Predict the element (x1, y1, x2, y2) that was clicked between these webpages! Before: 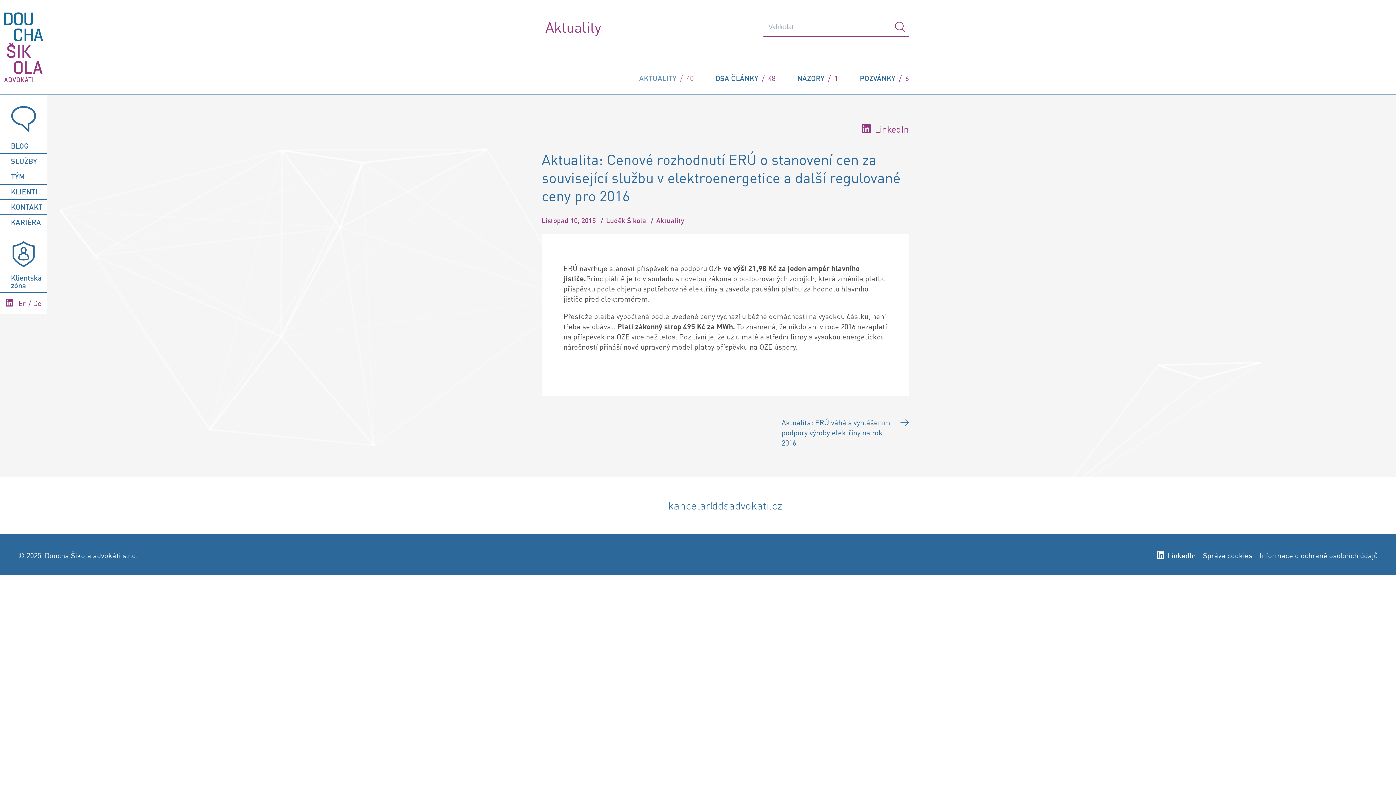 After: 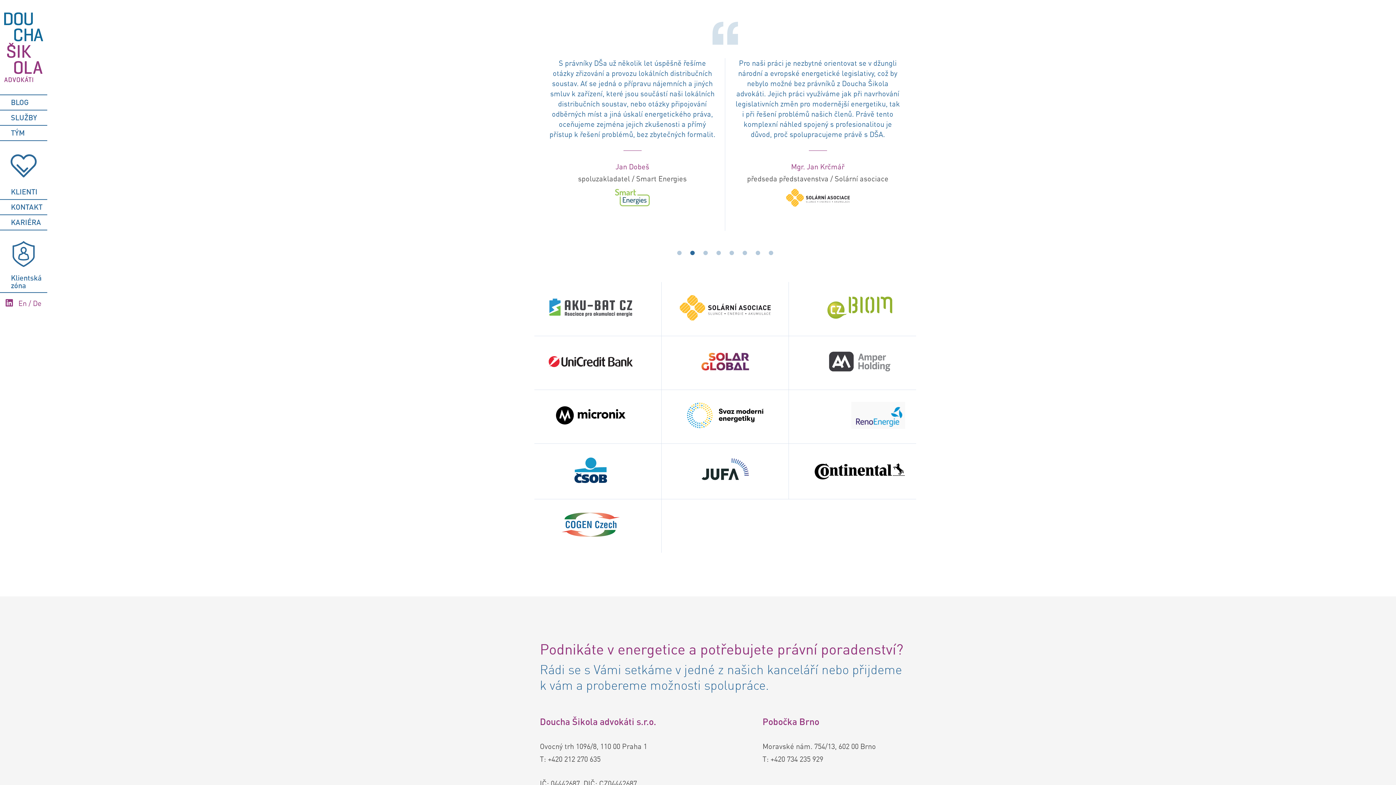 Action: bbox: (0, 184, 47, 199) label: KLIENTI